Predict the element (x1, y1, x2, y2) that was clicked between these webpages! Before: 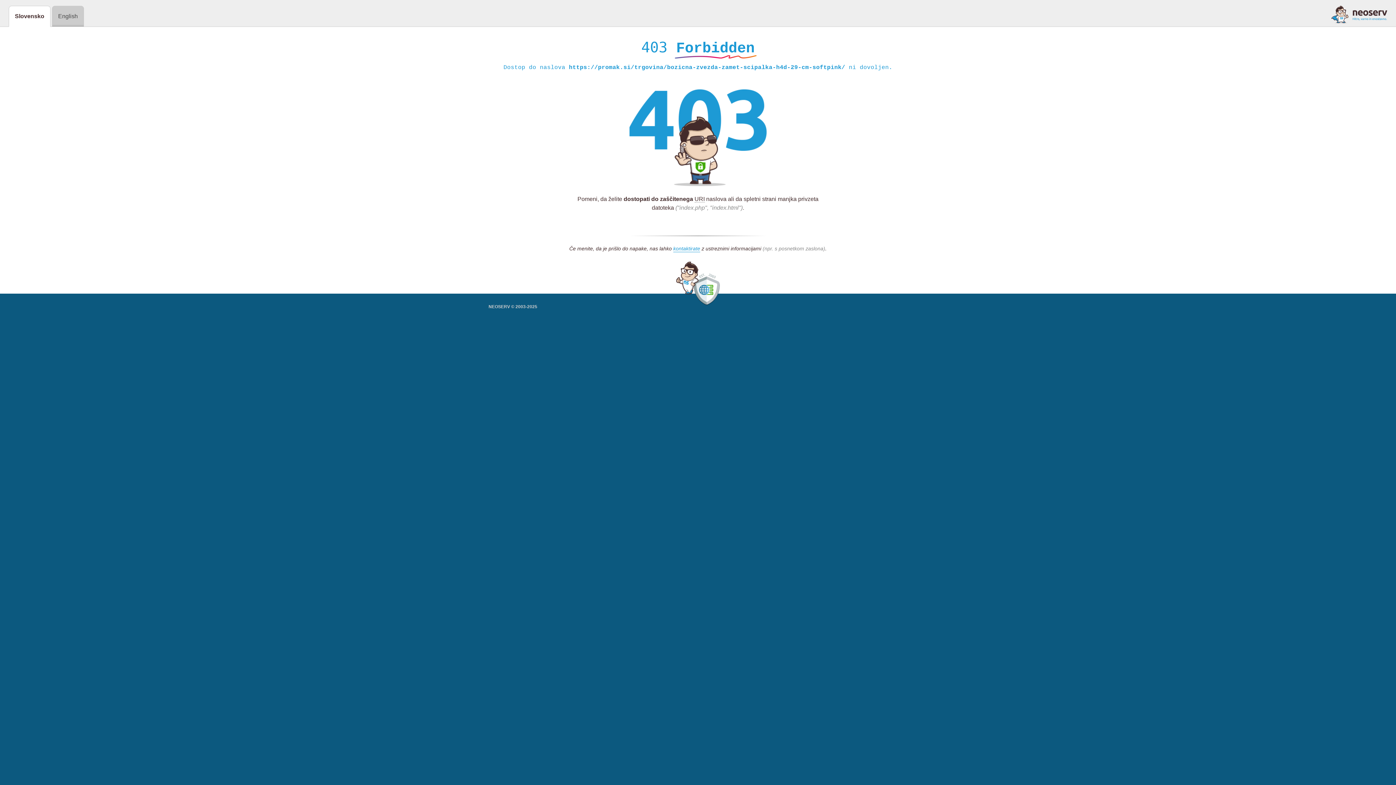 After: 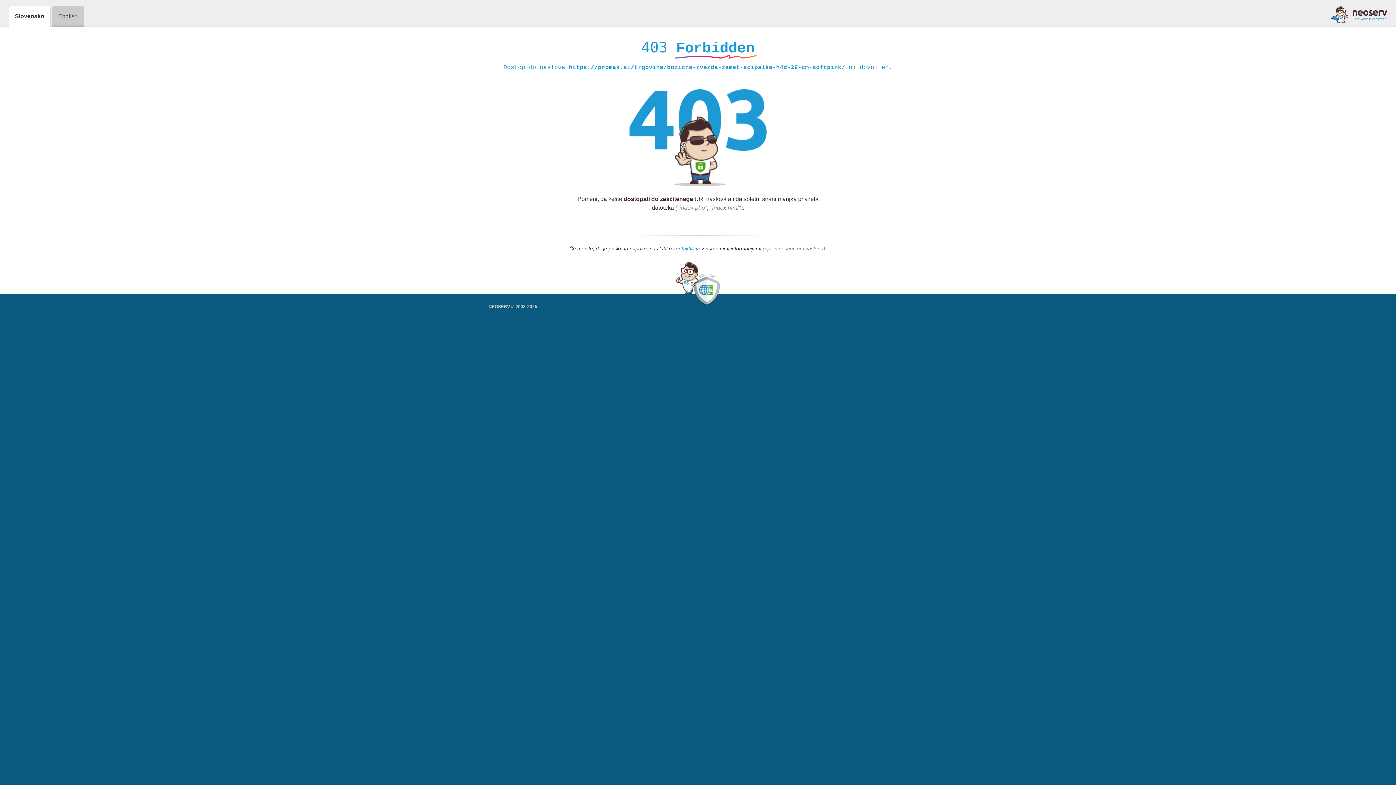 Action: bbox: (673, 245, 700, 252) label: kontaktirate